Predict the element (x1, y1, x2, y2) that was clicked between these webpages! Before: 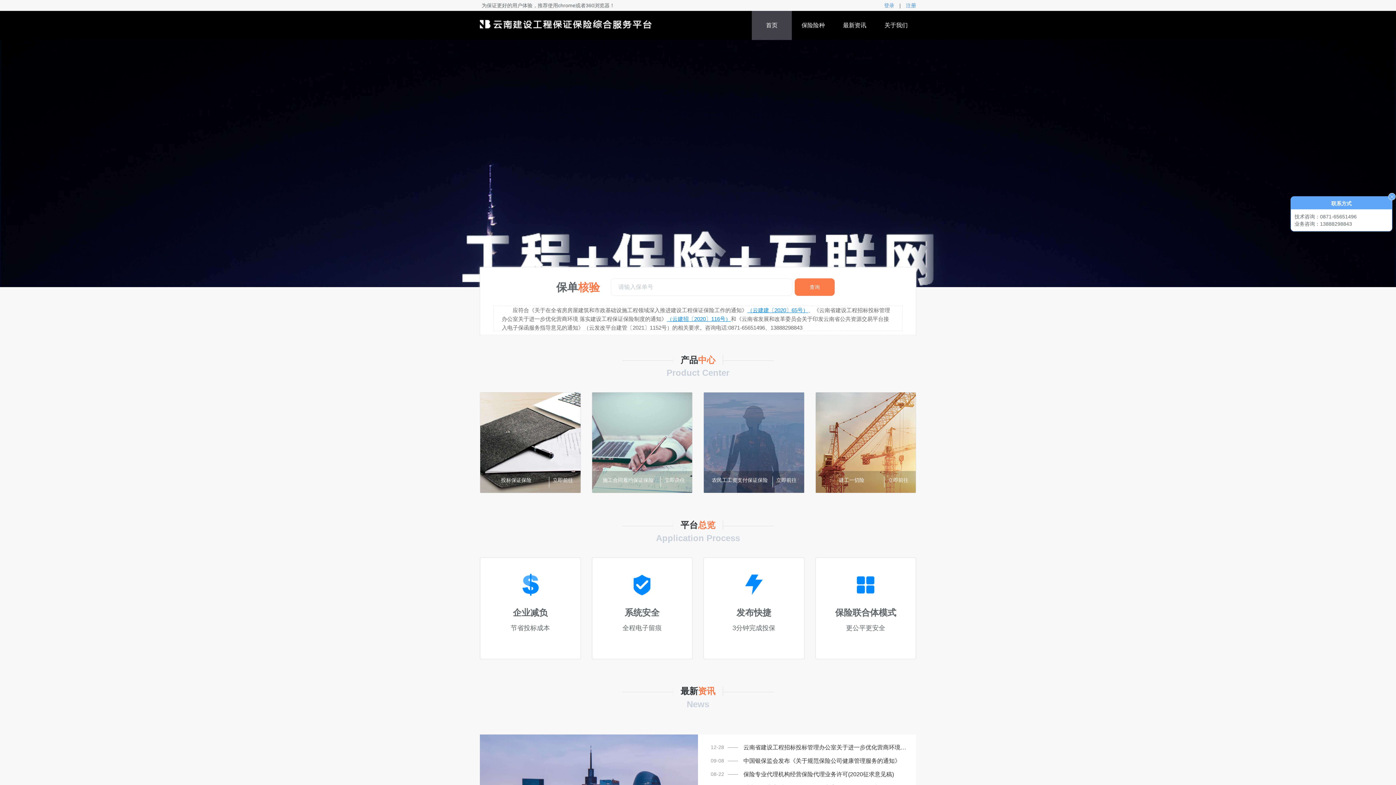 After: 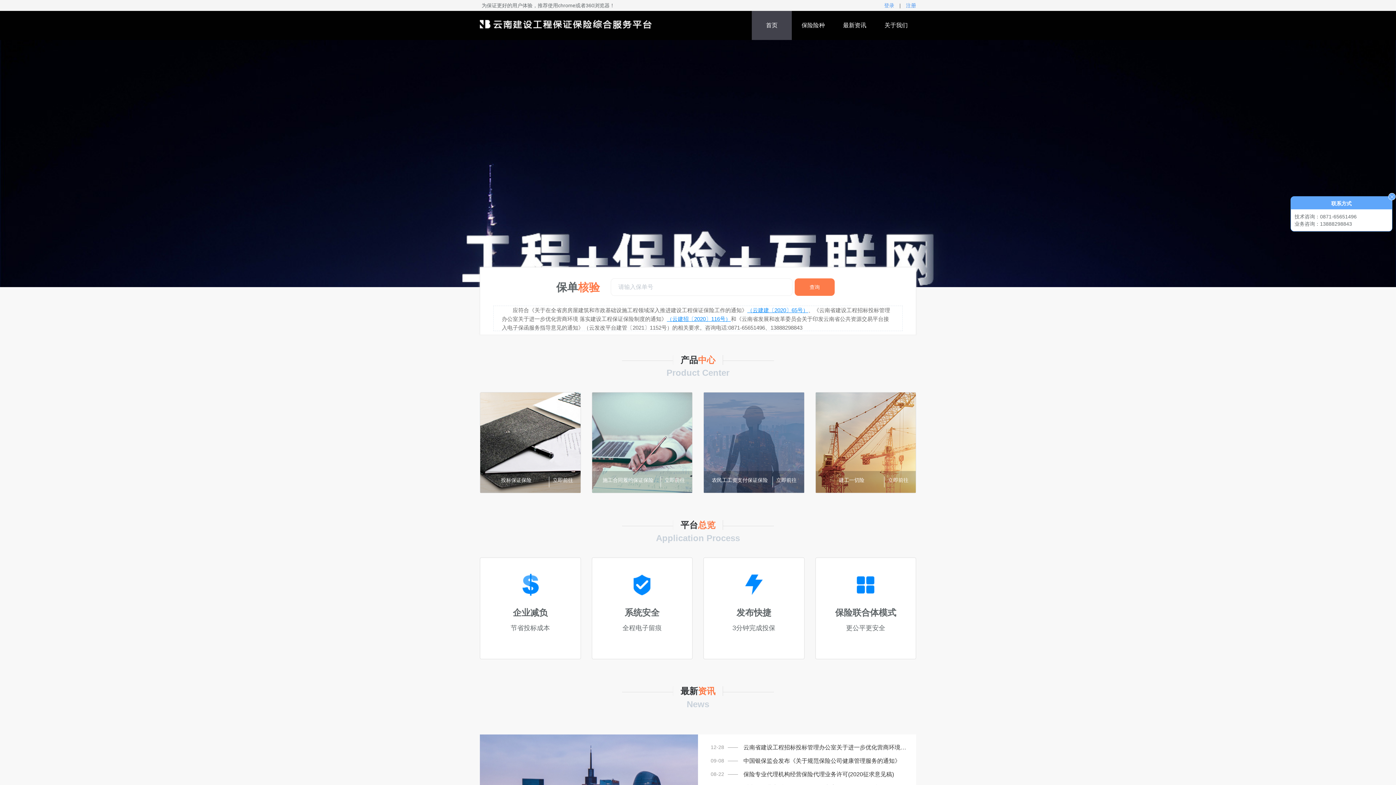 Action: bbox: (794, 278, 834, 296) label: 查询